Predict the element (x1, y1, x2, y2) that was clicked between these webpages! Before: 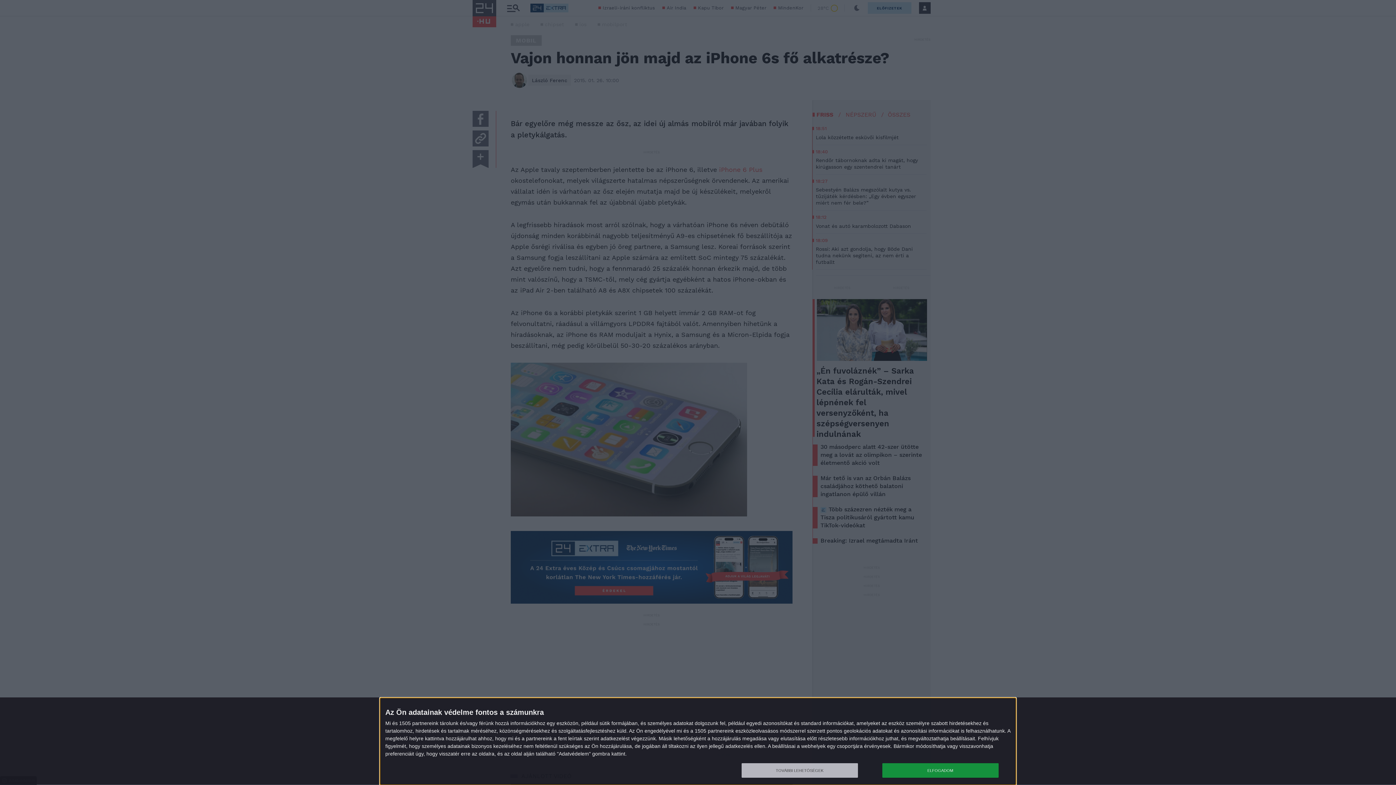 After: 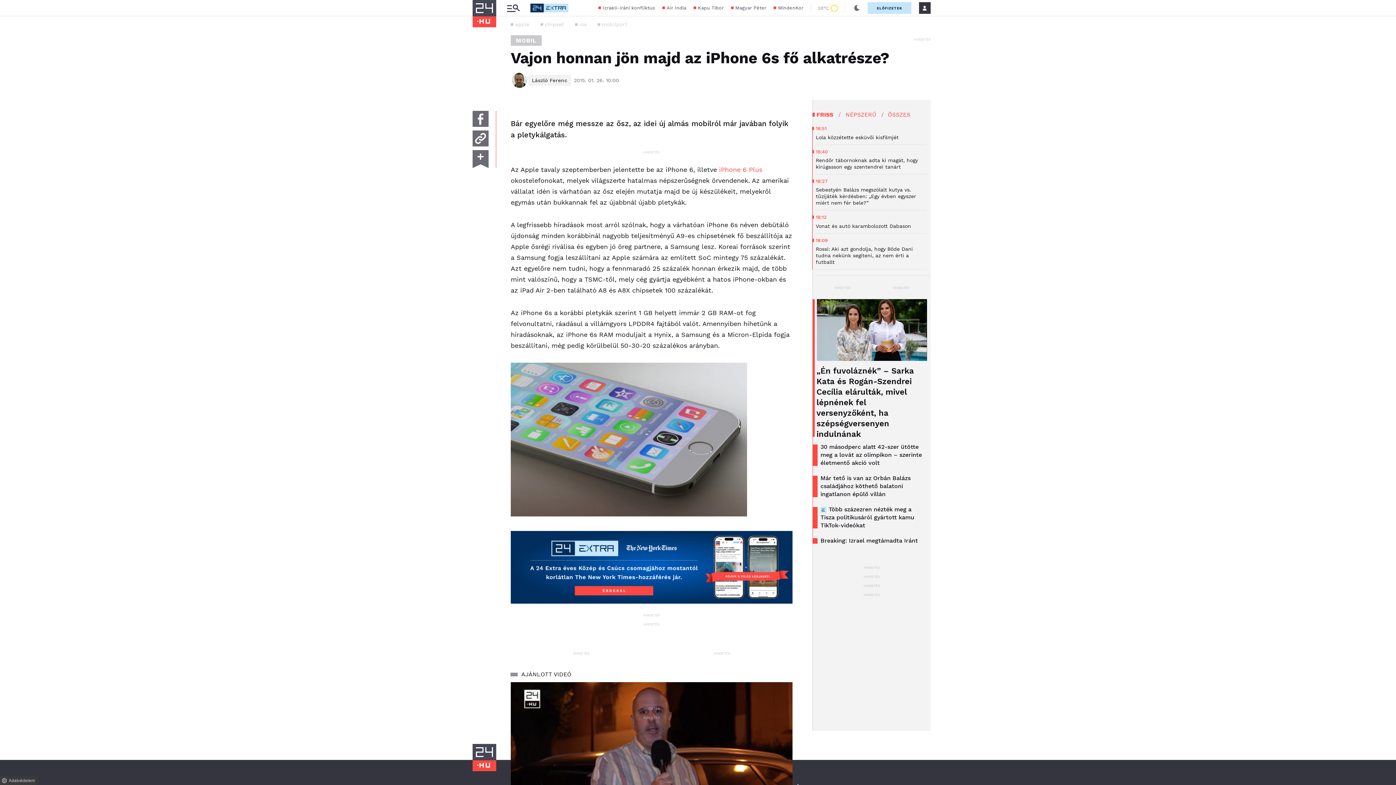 Action: label: ELFOGADOM bbox: (882, 763, 998, 778)